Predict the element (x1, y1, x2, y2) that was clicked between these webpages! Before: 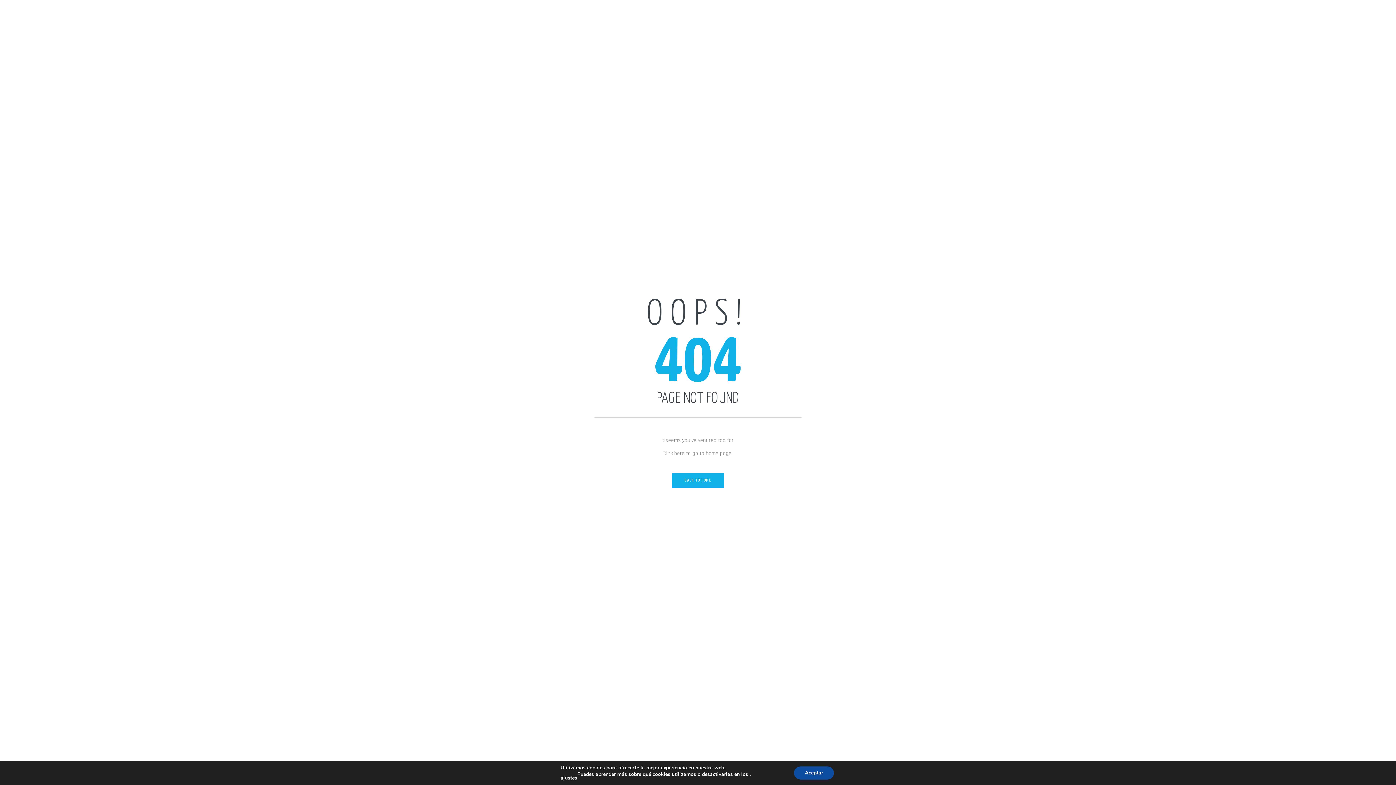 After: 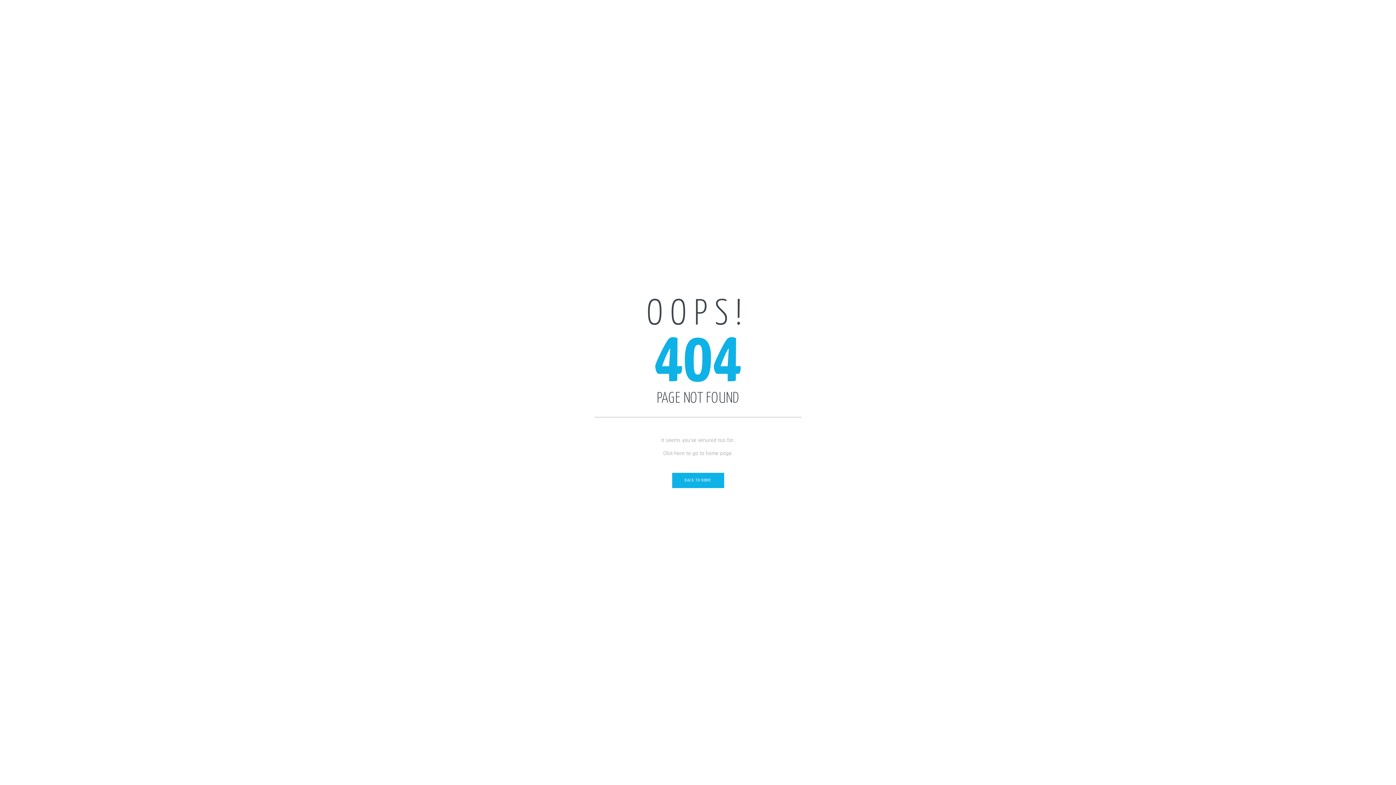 Action: label: Aceptar bbox: (801, 766, 842, 780)